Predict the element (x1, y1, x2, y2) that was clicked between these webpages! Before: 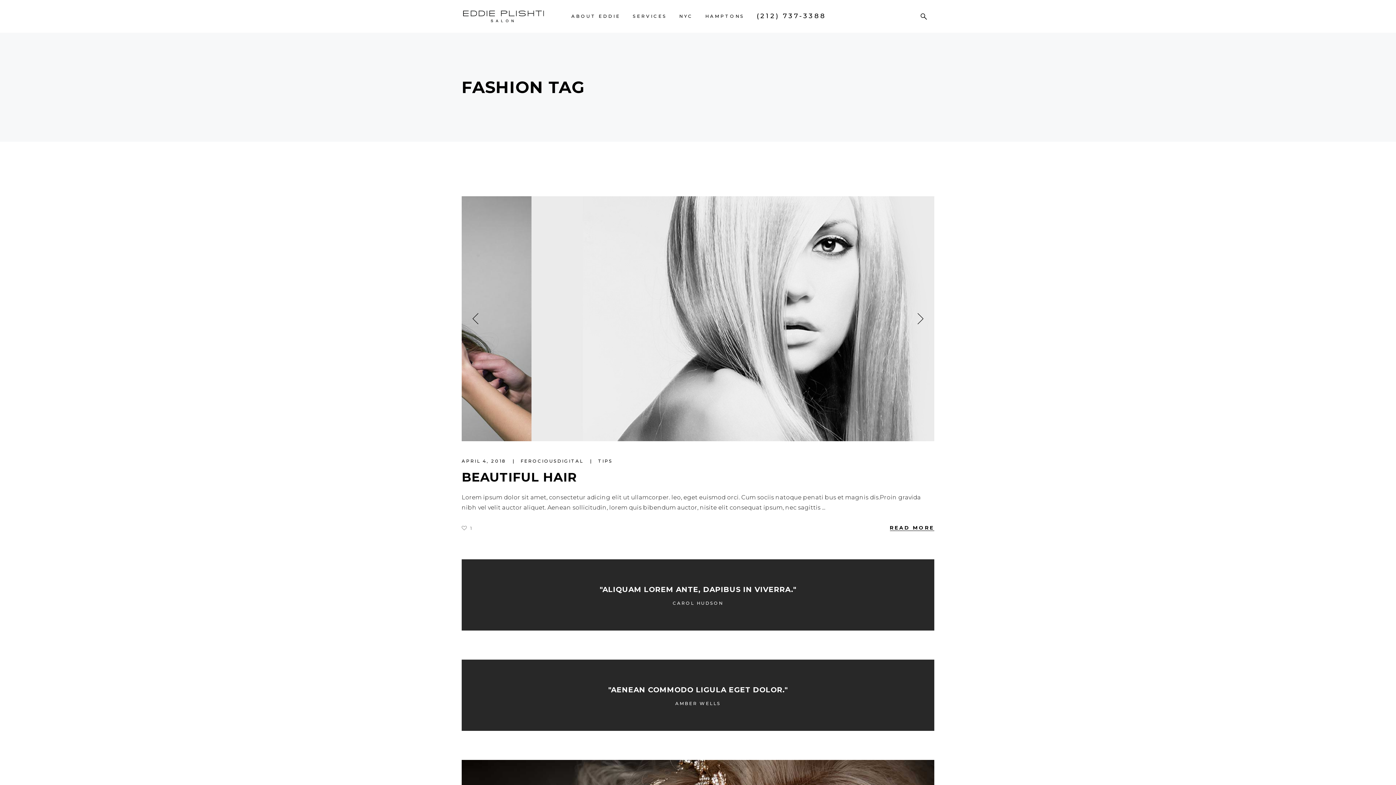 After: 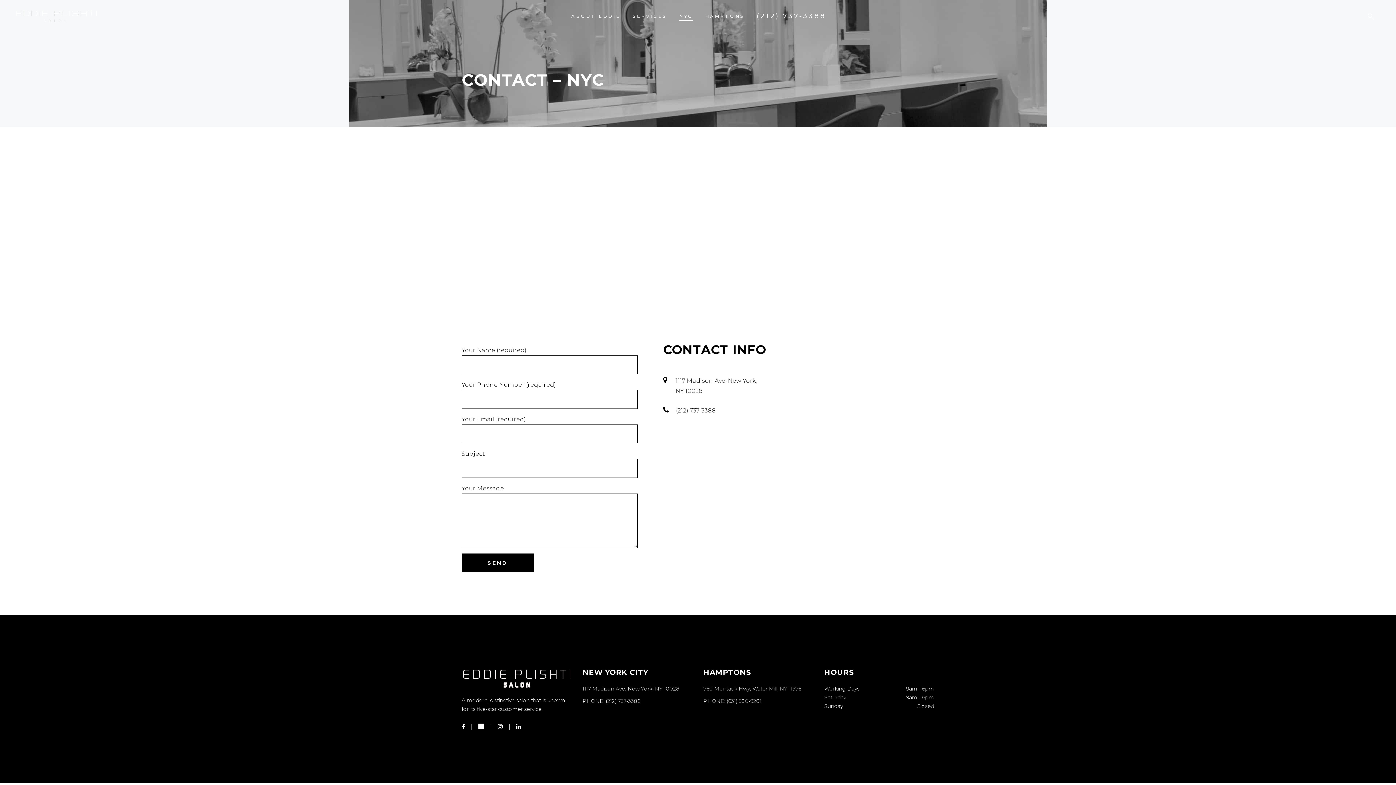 Action: label: NYC bbox: (673, 0, 699, 32)